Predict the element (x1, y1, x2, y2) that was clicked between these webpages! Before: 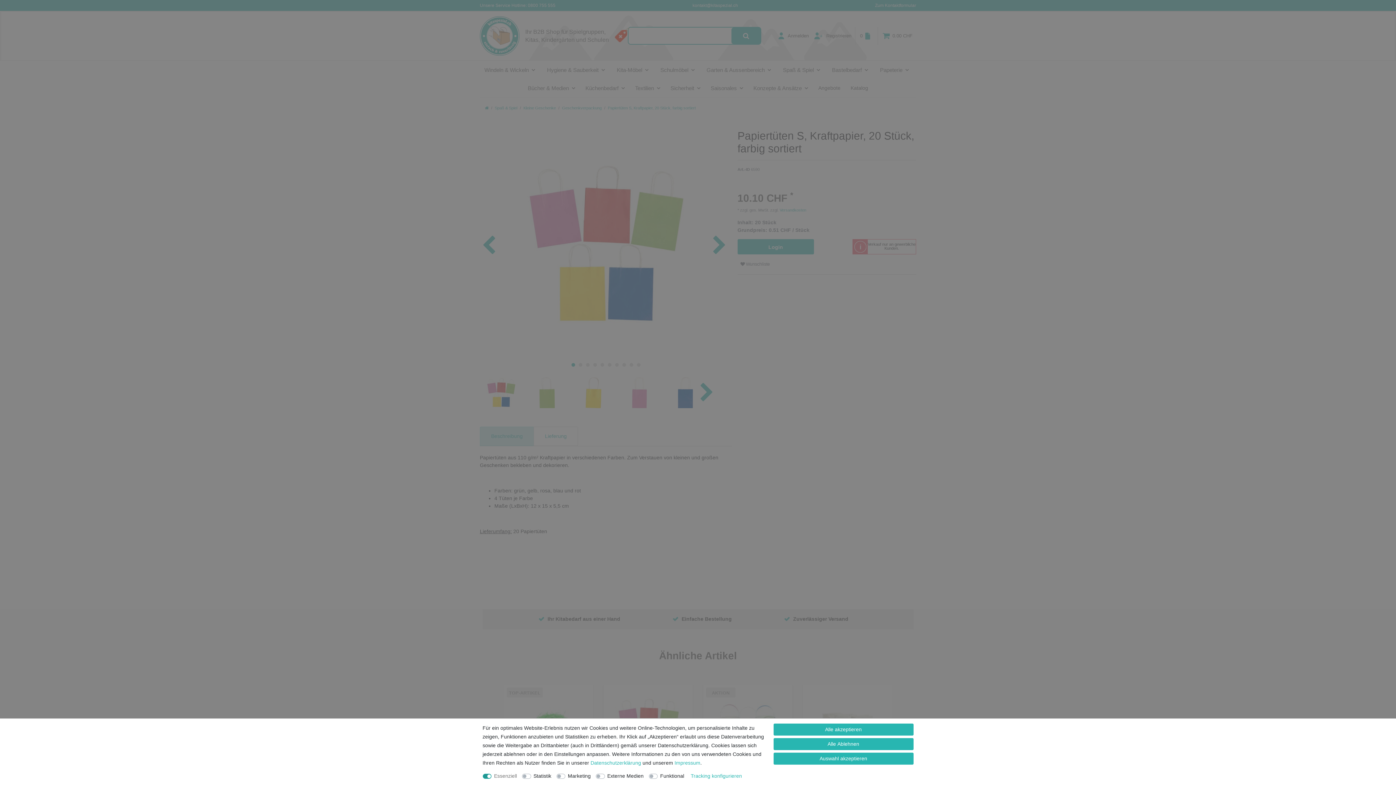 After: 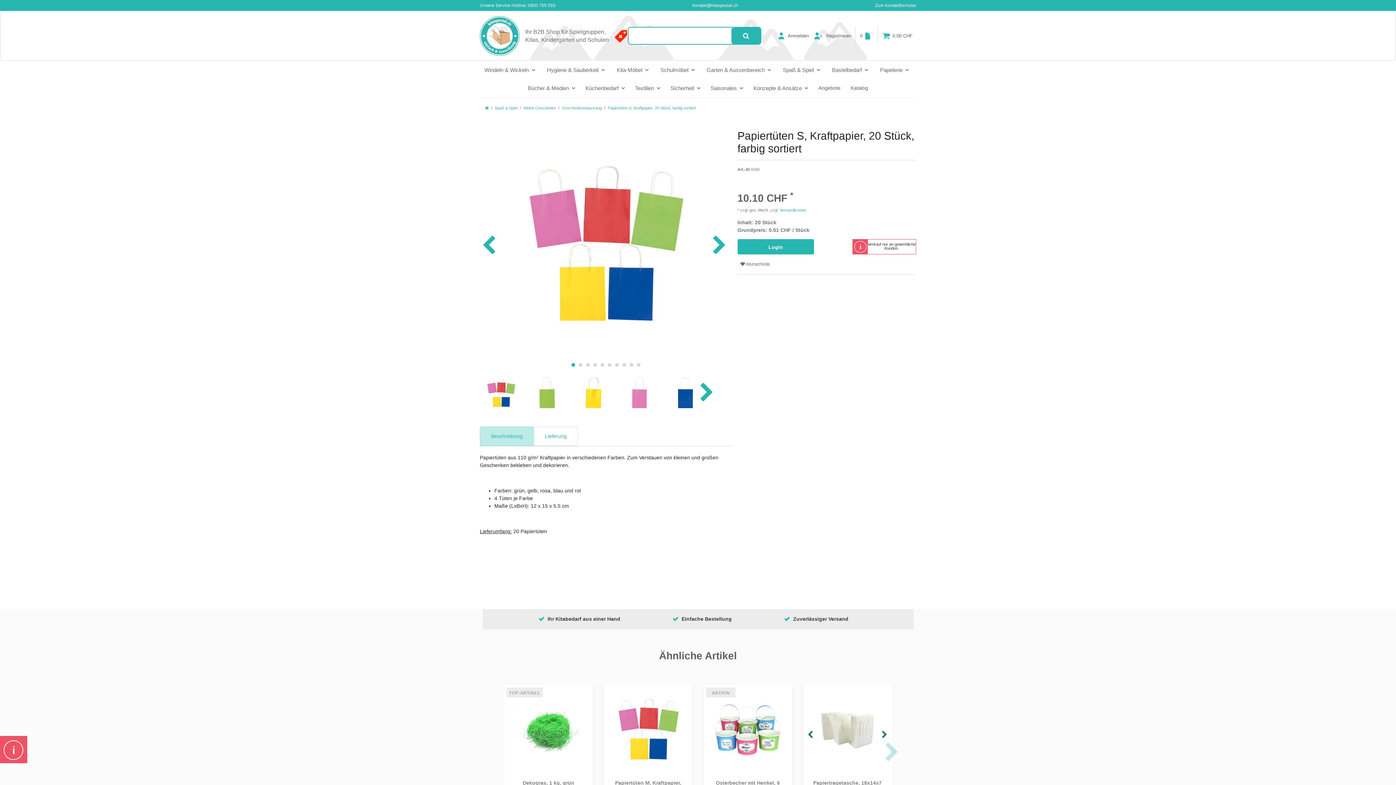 Action: bbox: (773, 724, 913, 736) label: Alle akzeptieren